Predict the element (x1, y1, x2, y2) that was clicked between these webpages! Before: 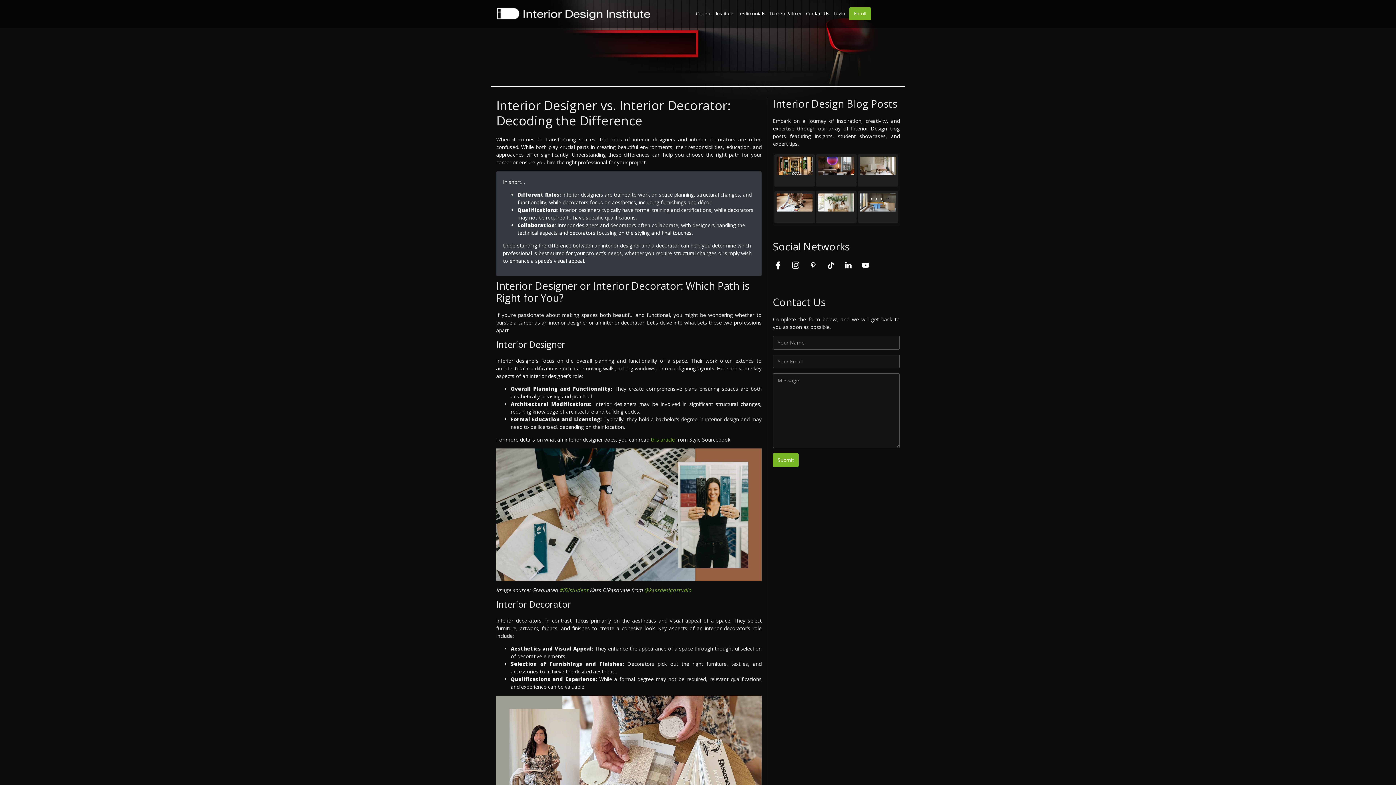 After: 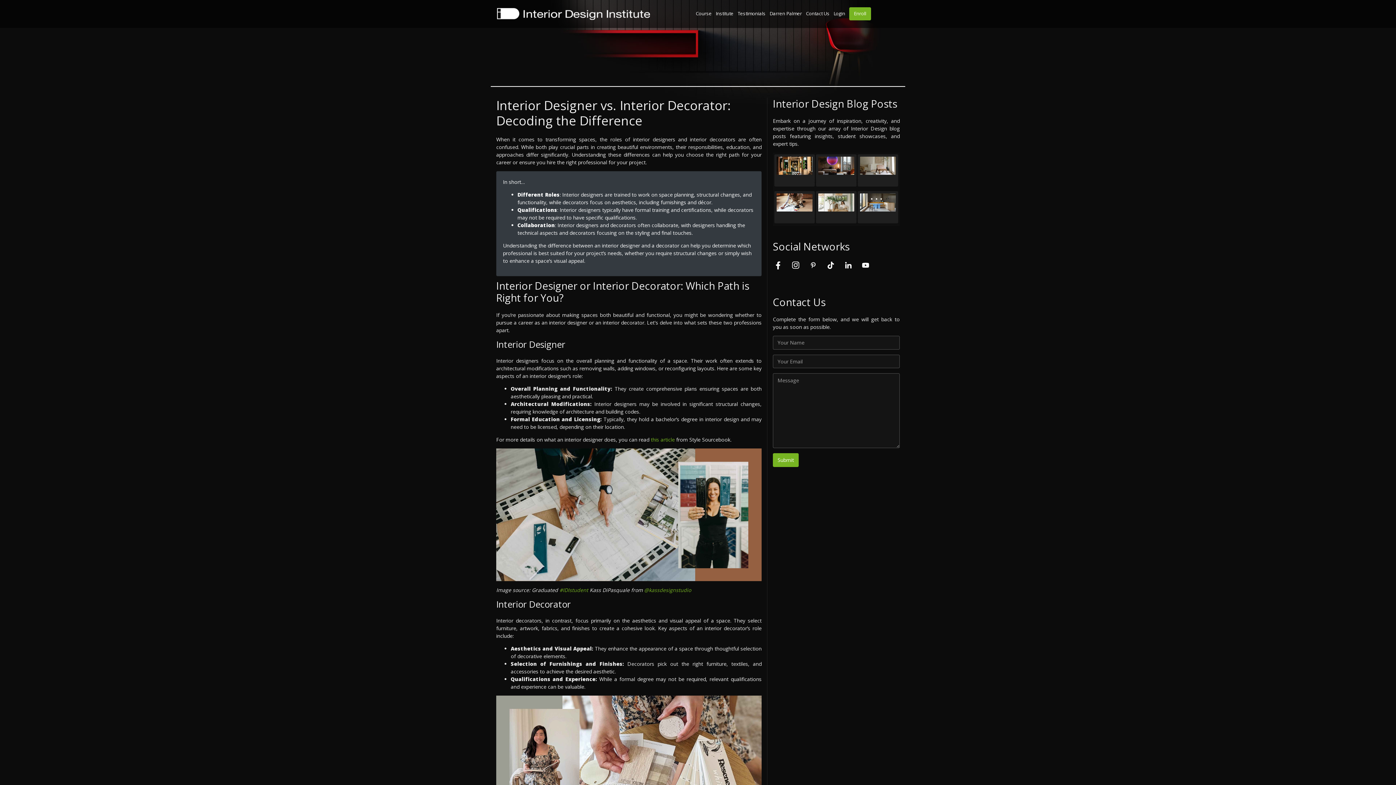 Action: bbox: (808, 261, 818, 268)